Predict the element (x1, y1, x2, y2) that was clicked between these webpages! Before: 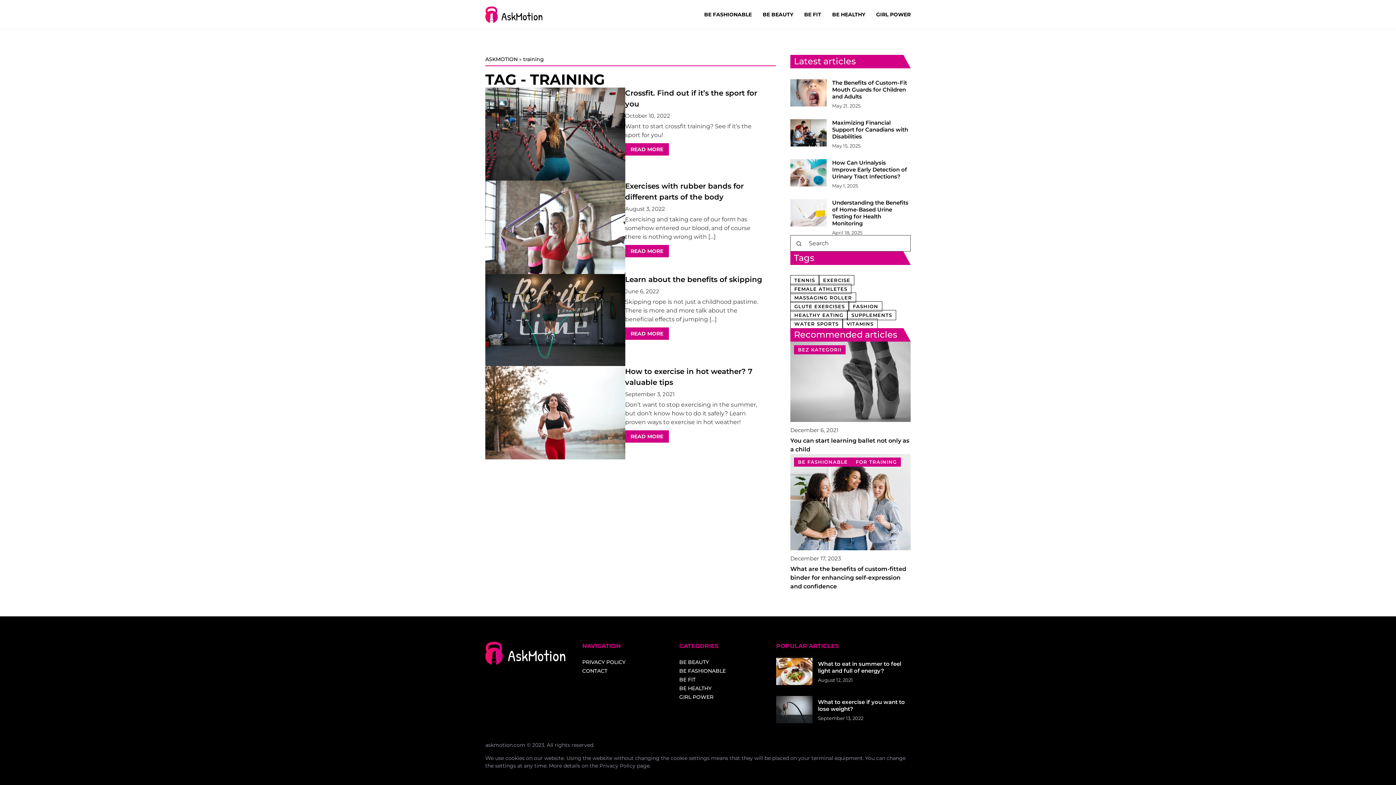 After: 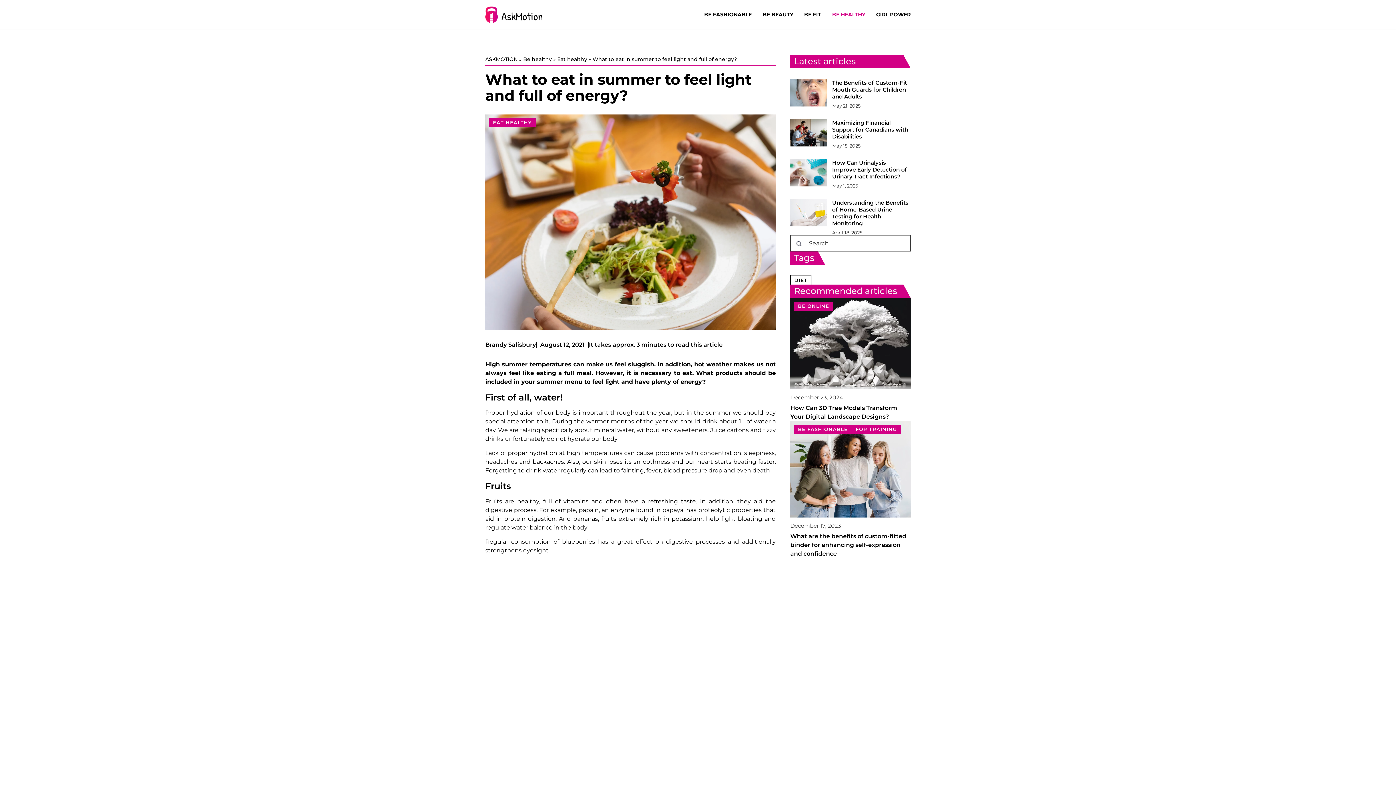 Action: bbox: (776, 658, 812, 685)